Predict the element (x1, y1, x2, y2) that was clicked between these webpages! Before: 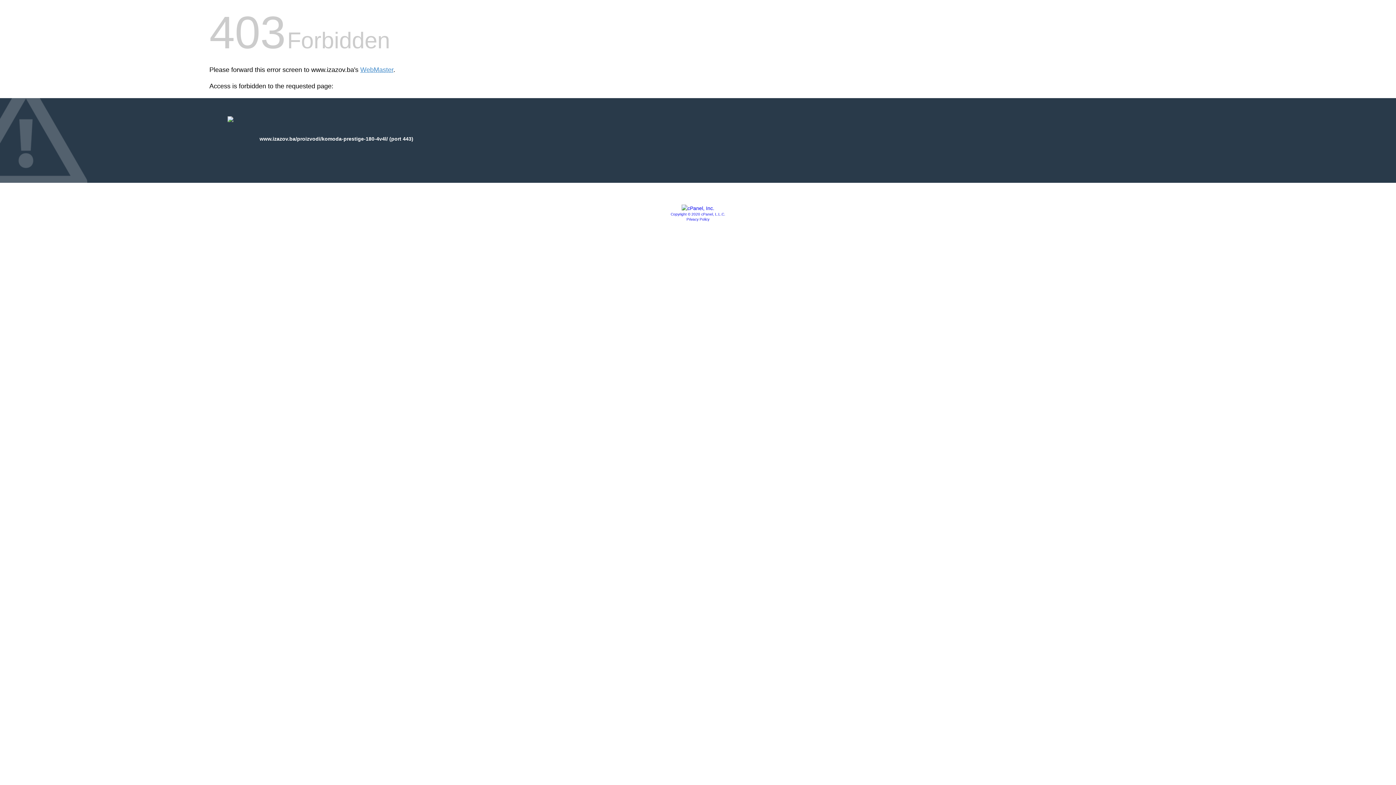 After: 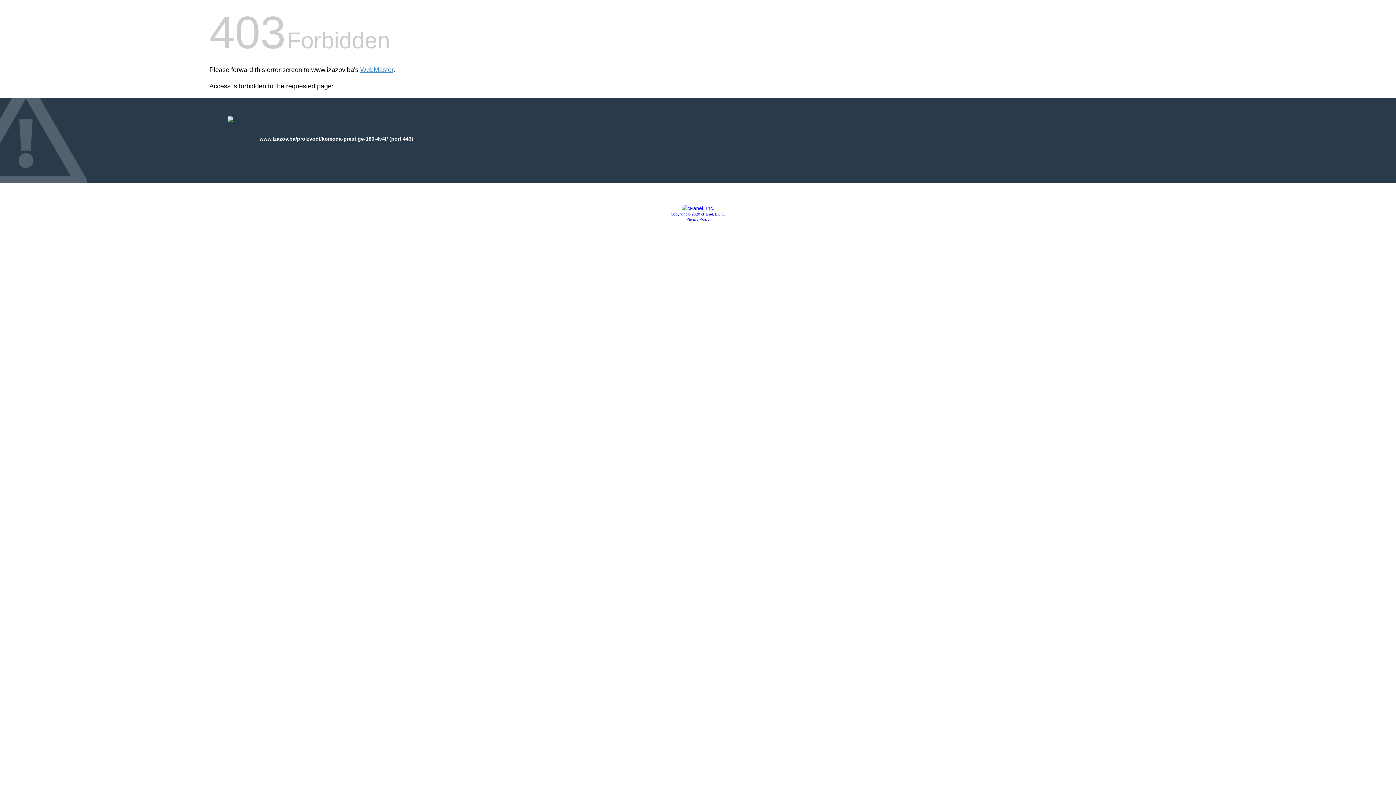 Action: label: Copyright © 2020 cPanel, L.L.C. bbox: (670, 212, 725, 216)